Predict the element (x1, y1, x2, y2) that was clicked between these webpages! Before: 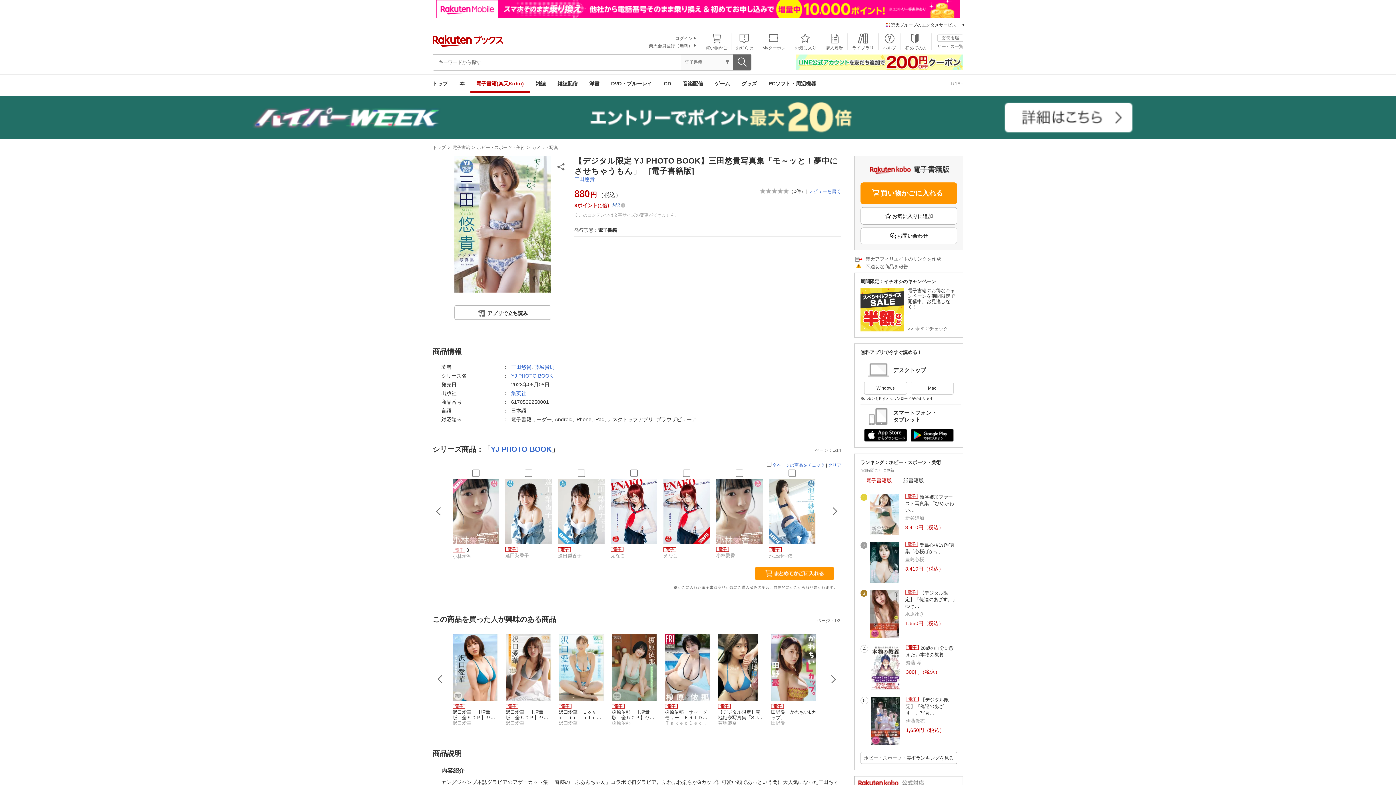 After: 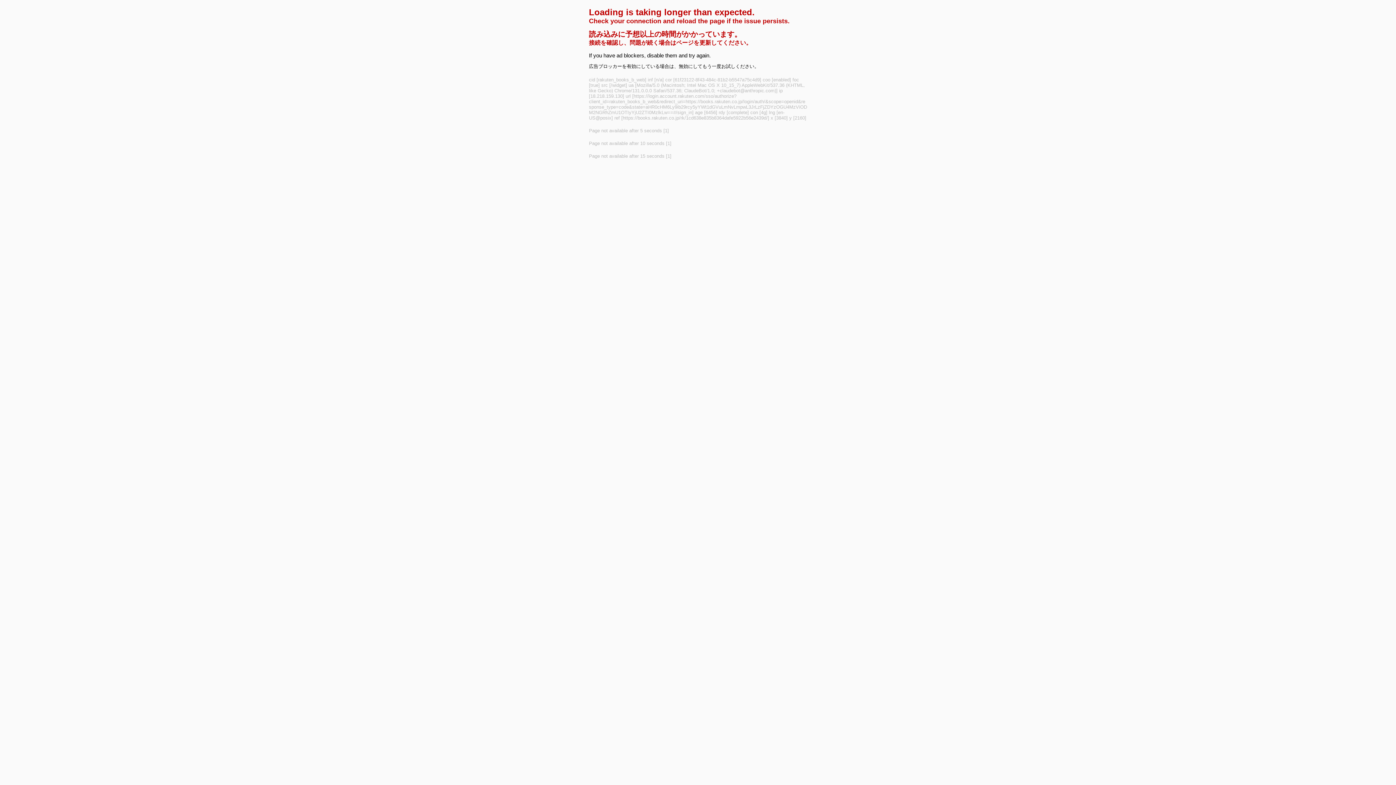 Action: bbox: (675, 36, 692, 41) label: ログイン